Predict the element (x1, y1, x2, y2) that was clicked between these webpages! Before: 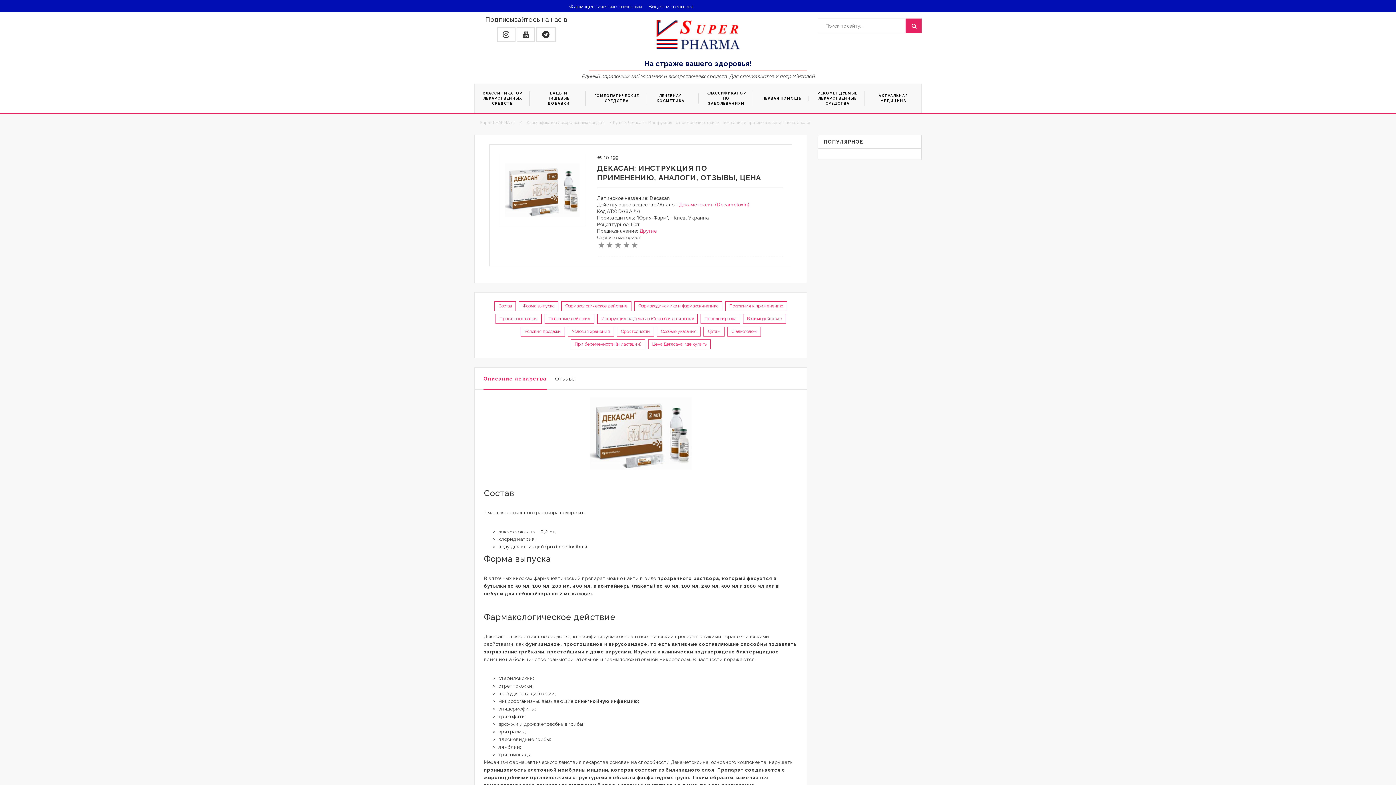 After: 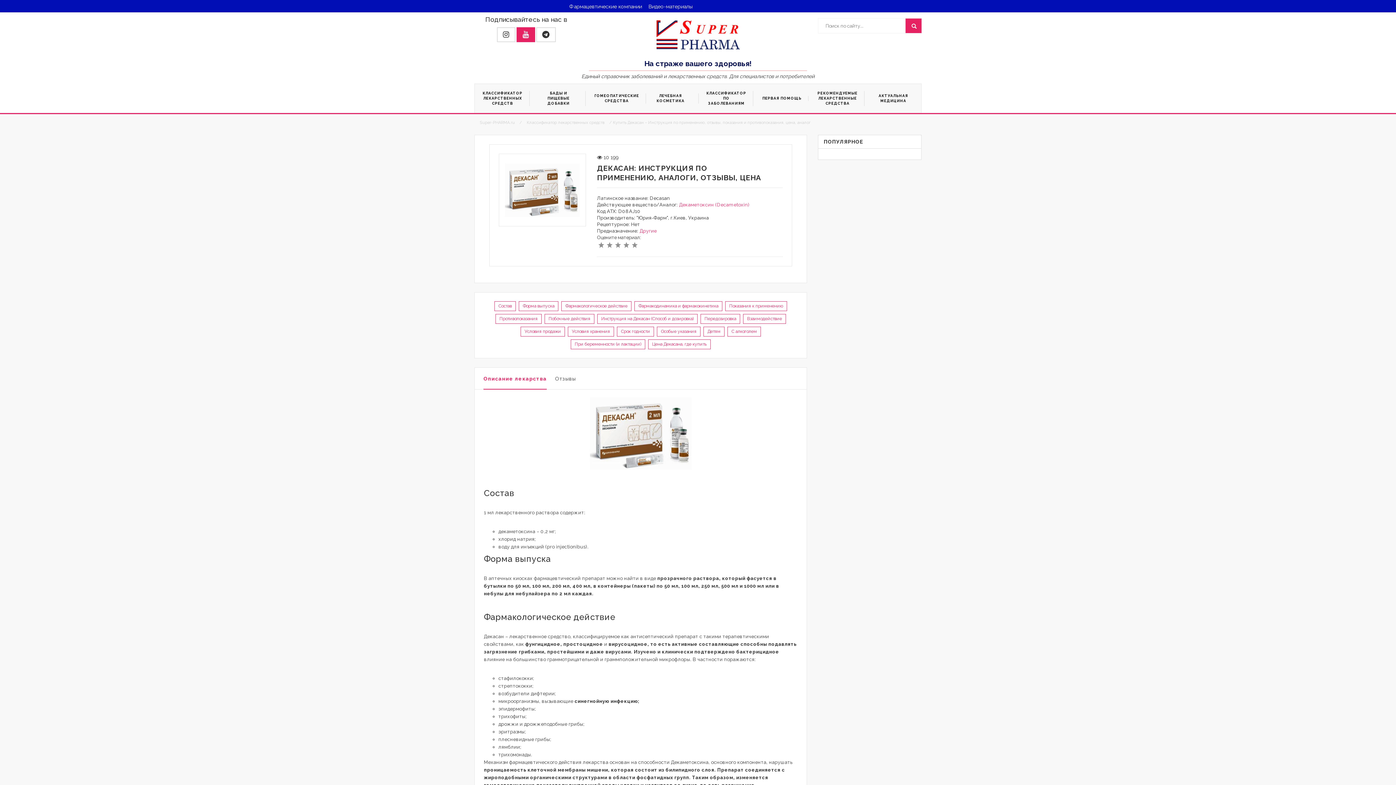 Action: bbox: (516, 27, 535, 42)